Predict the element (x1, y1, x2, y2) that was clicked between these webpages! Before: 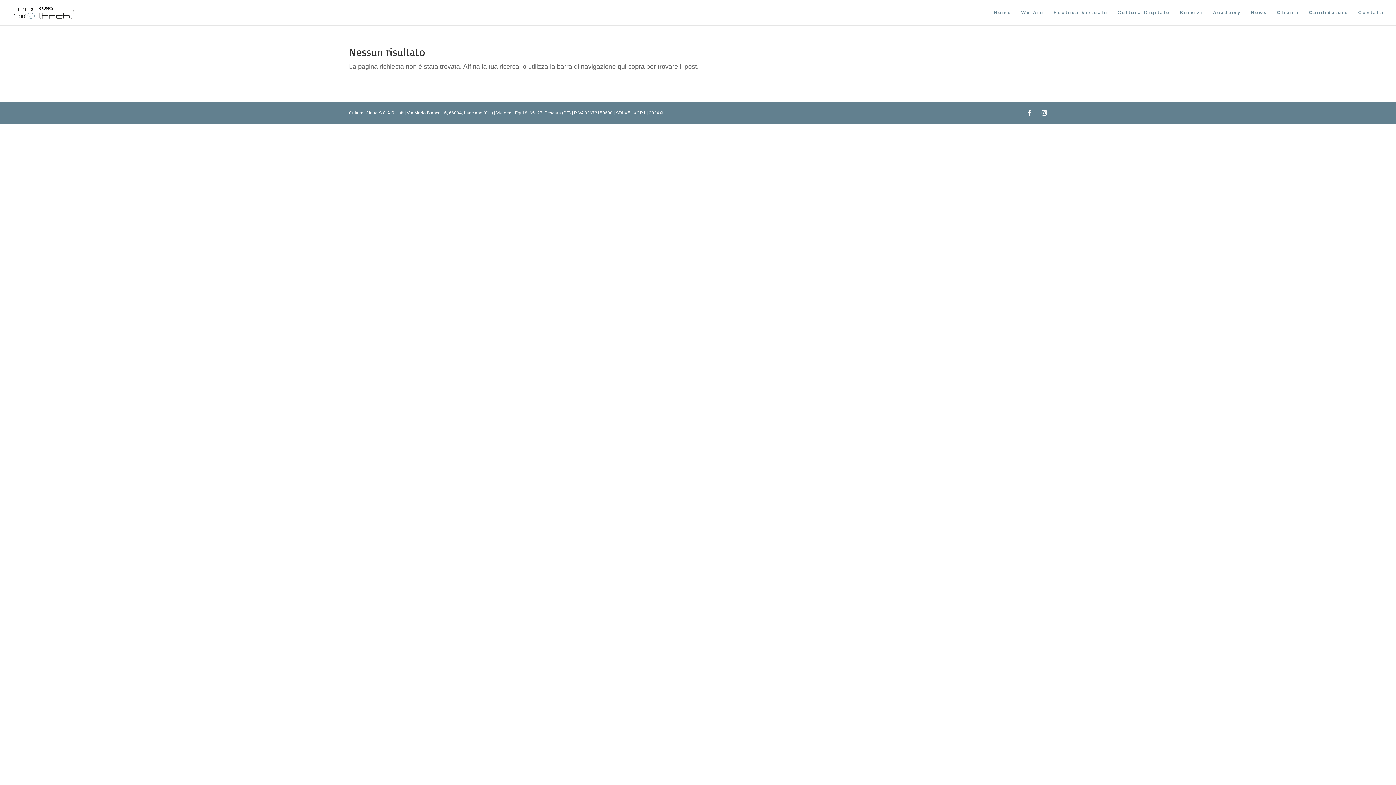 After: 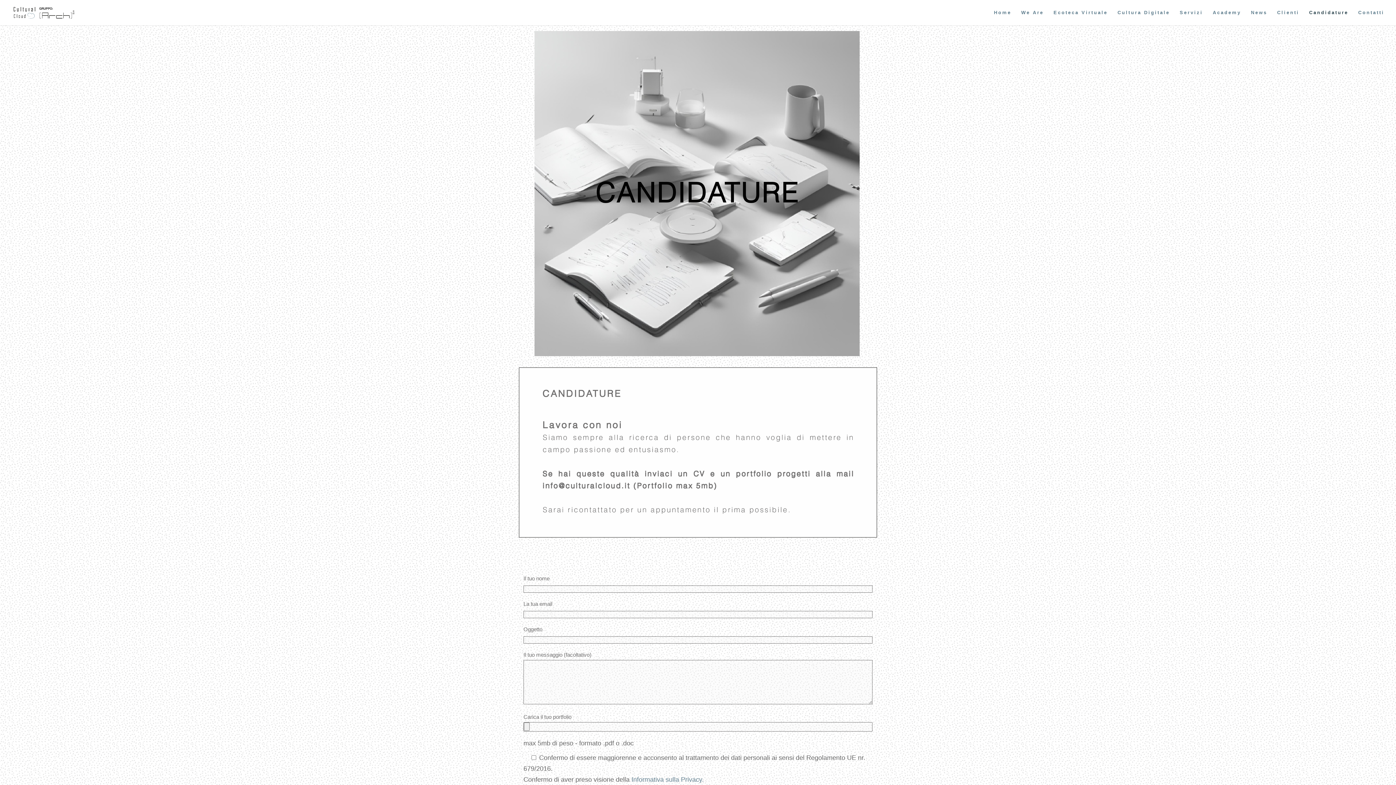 Action: bbox: (1309, 10, 1348, 25) label: Candidature